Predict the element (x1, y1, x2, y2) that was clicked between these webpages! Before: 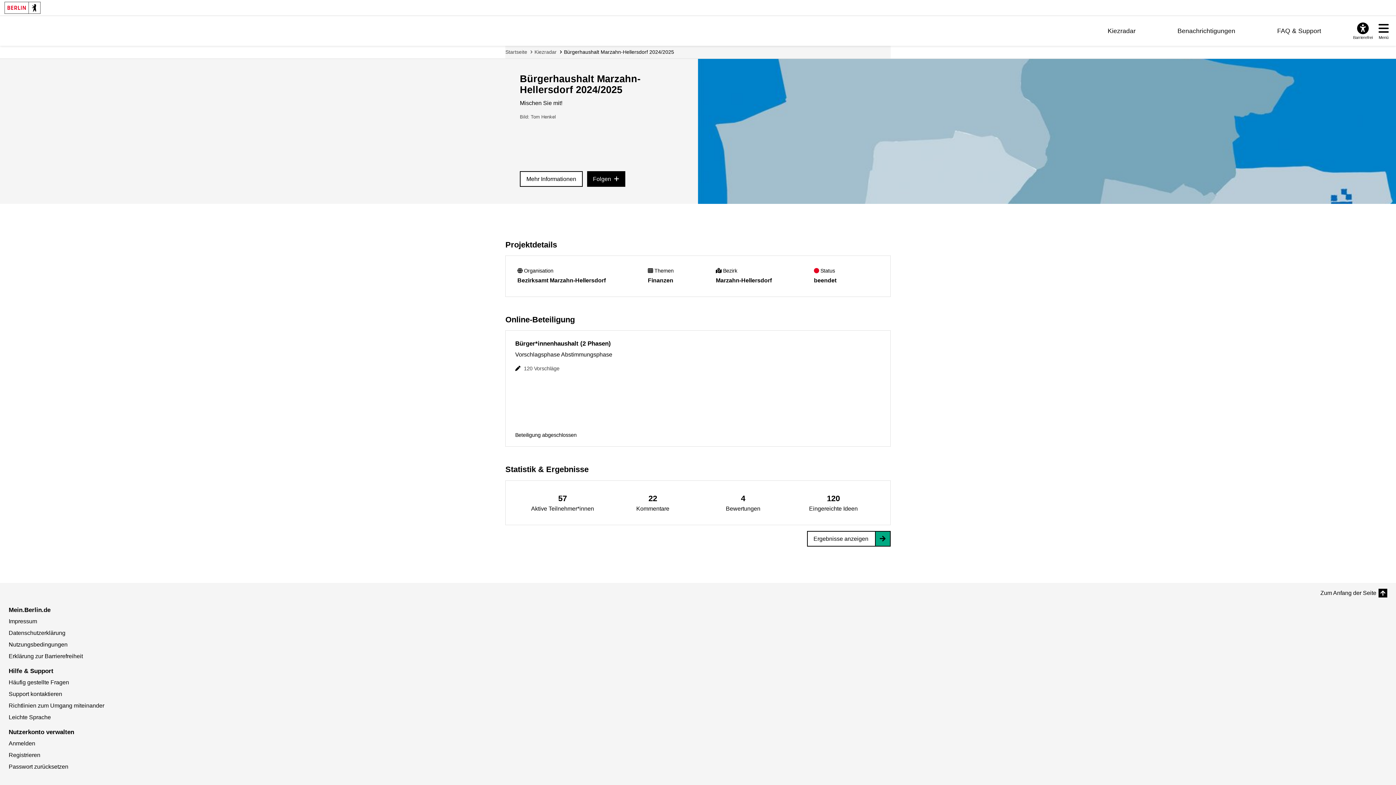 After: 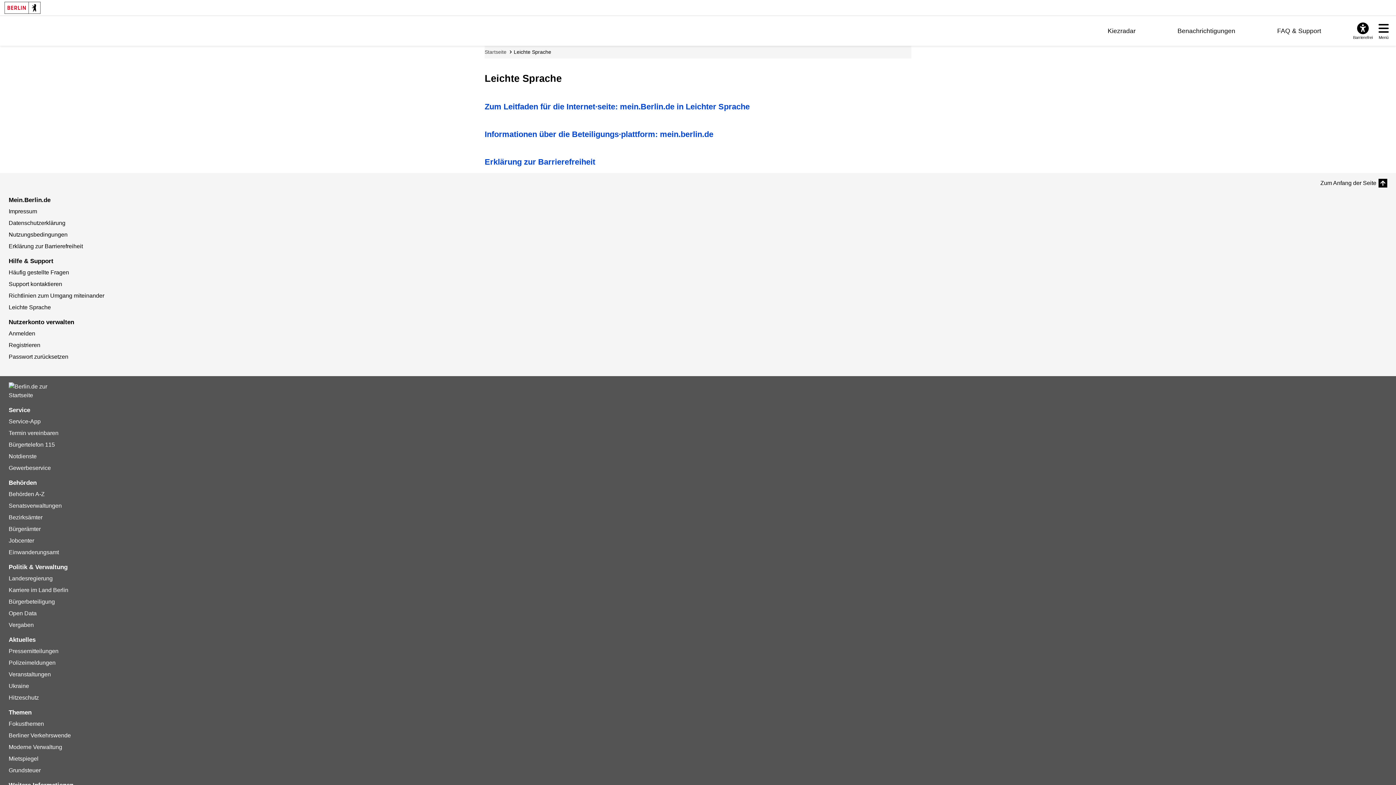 Action: bbox: (8, 714, 50, 720) label: Leichte Sprache